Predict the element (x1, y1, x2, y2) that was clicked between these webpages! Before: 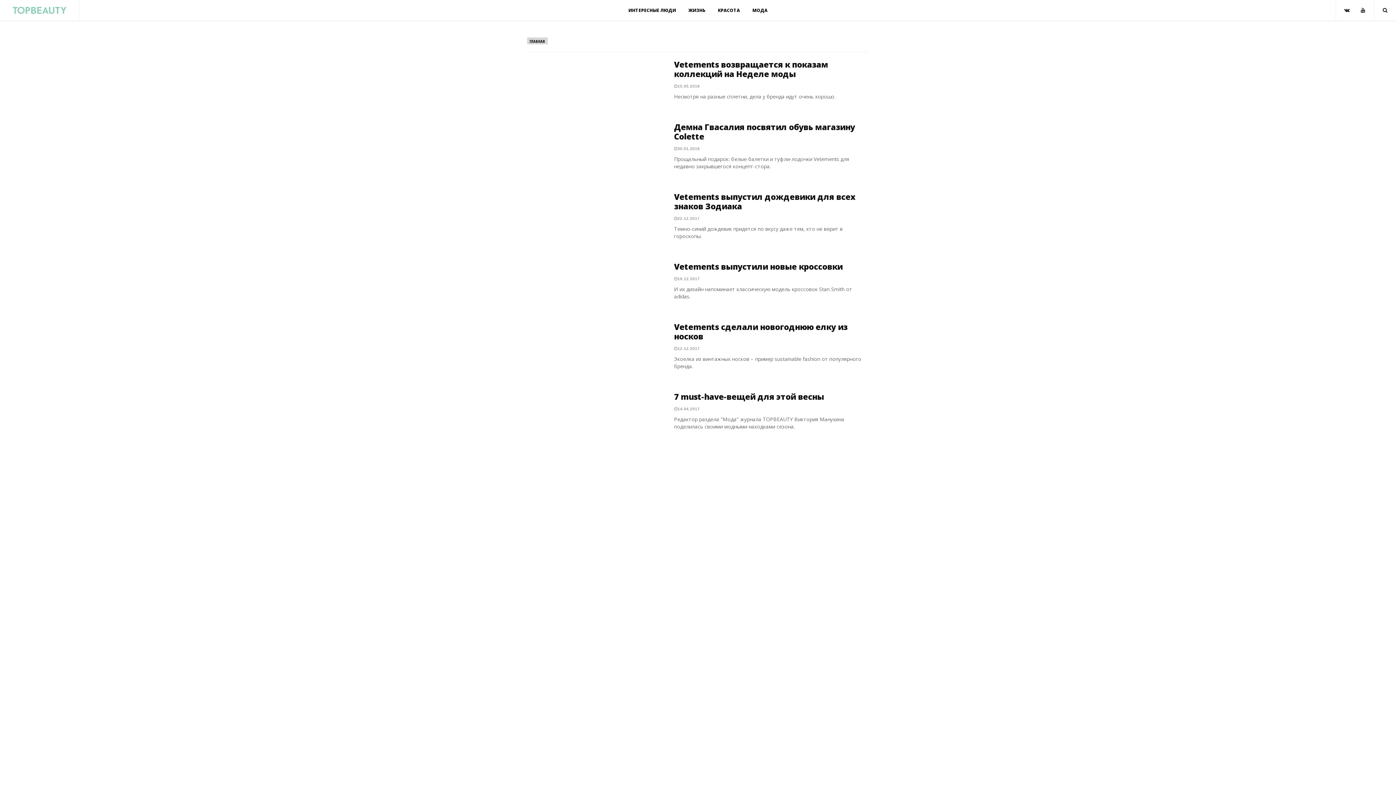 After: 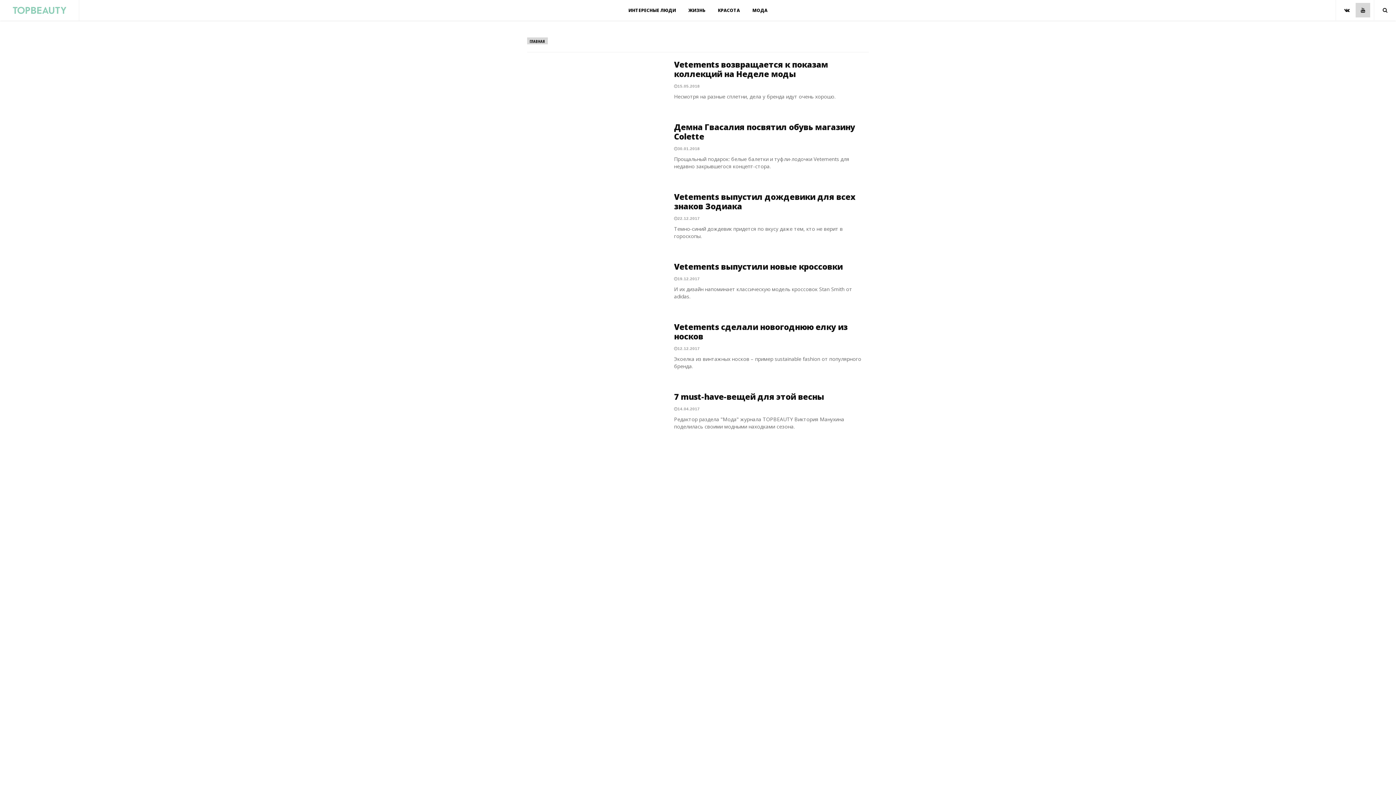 Action: bbox: (1356, 2, 1370, 17)